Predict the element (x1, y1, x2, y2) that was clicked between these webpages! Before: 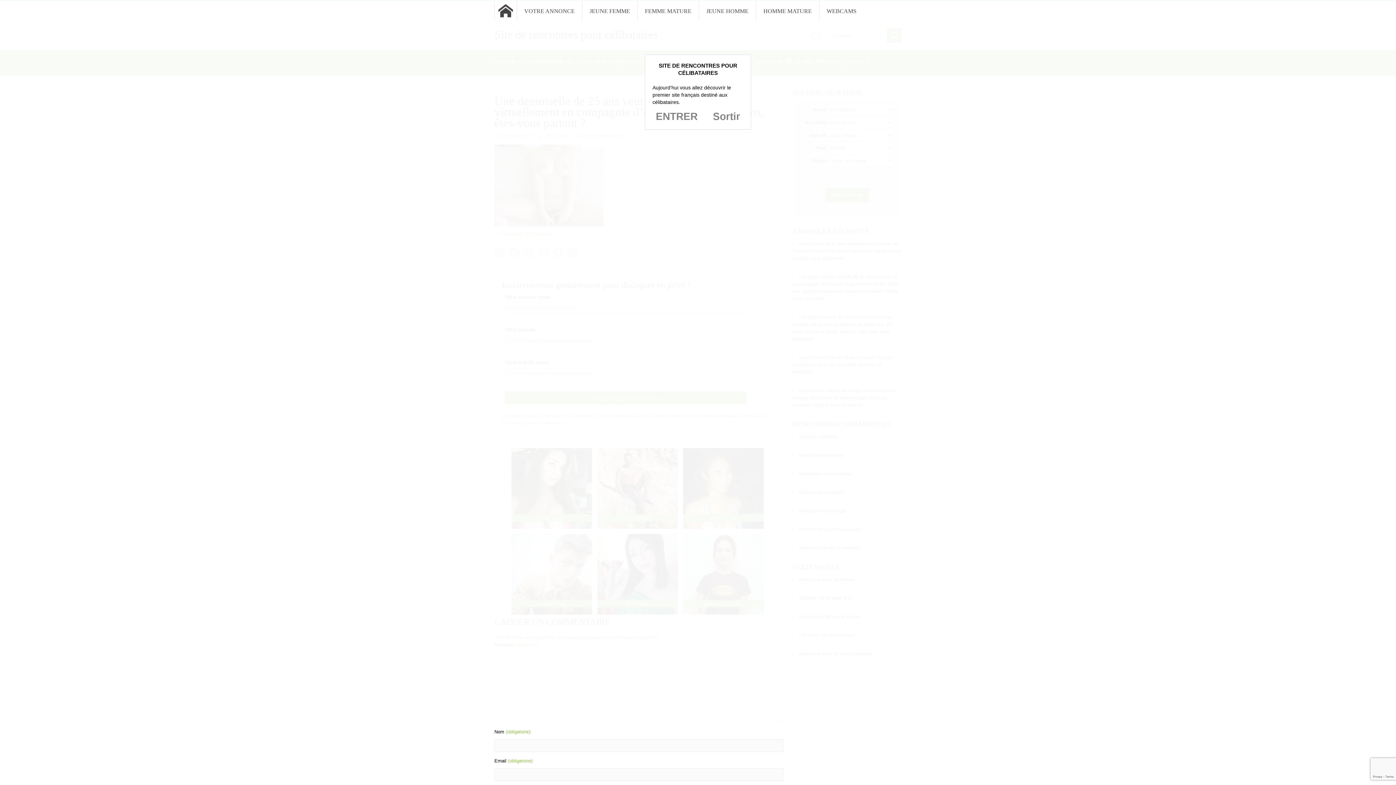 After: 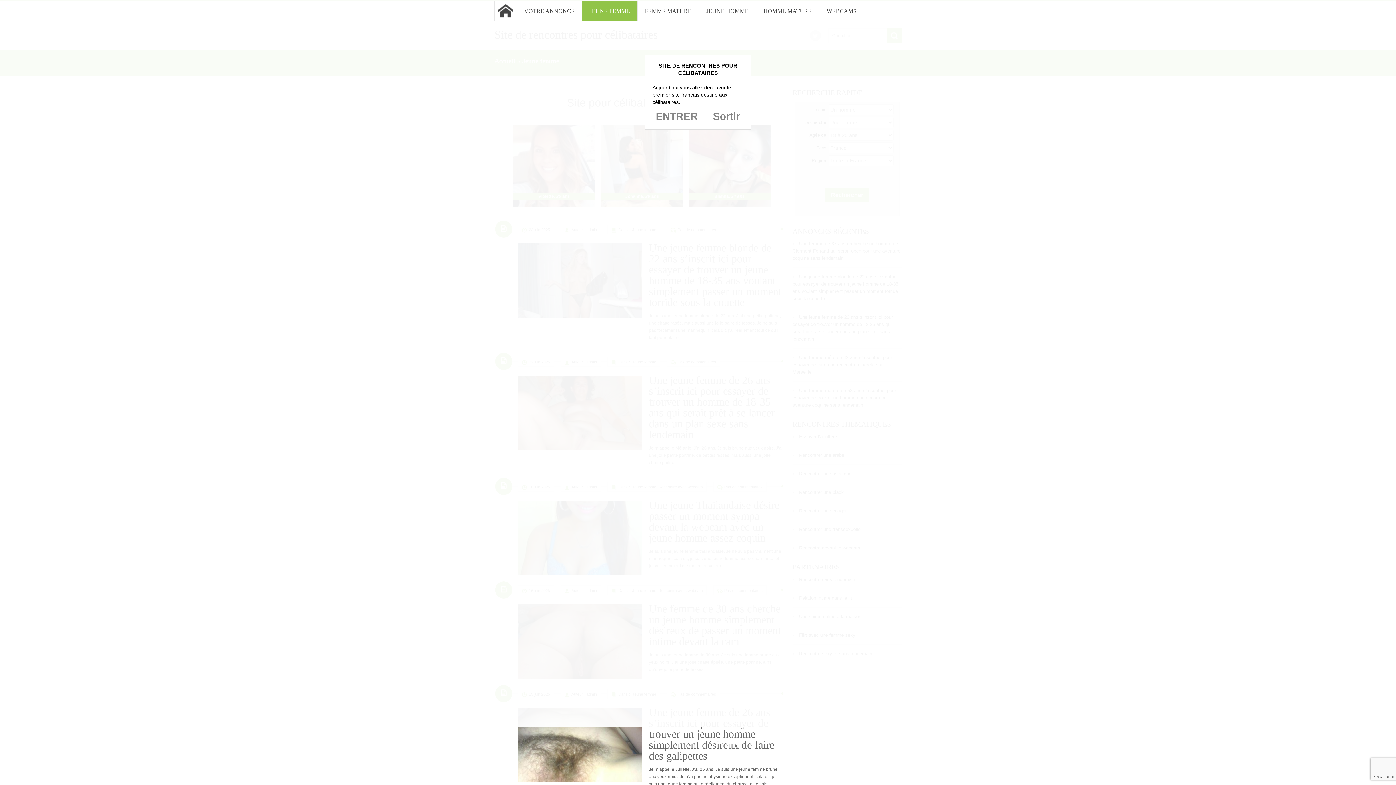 Action: bbox: (582, 1, 637, 20) label: JEUNE FEMME